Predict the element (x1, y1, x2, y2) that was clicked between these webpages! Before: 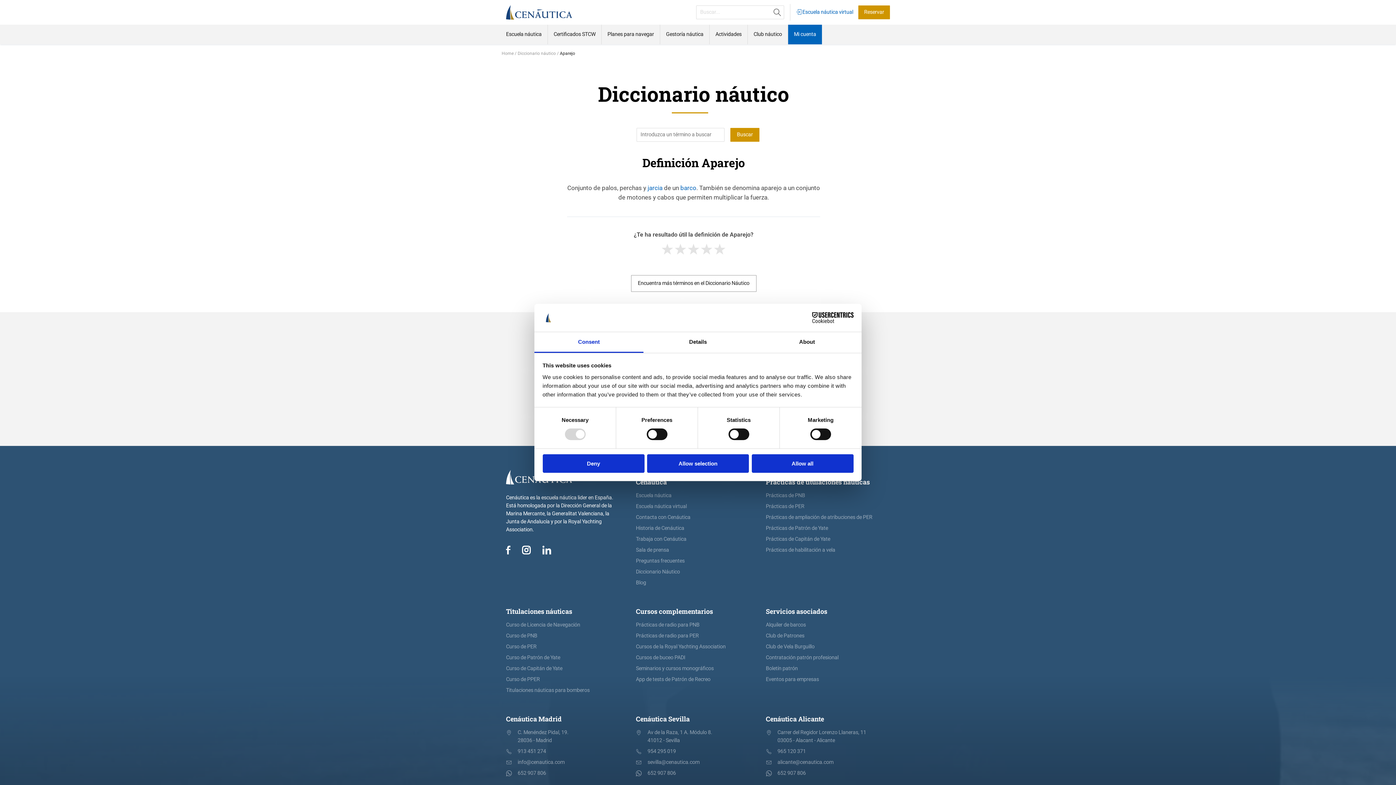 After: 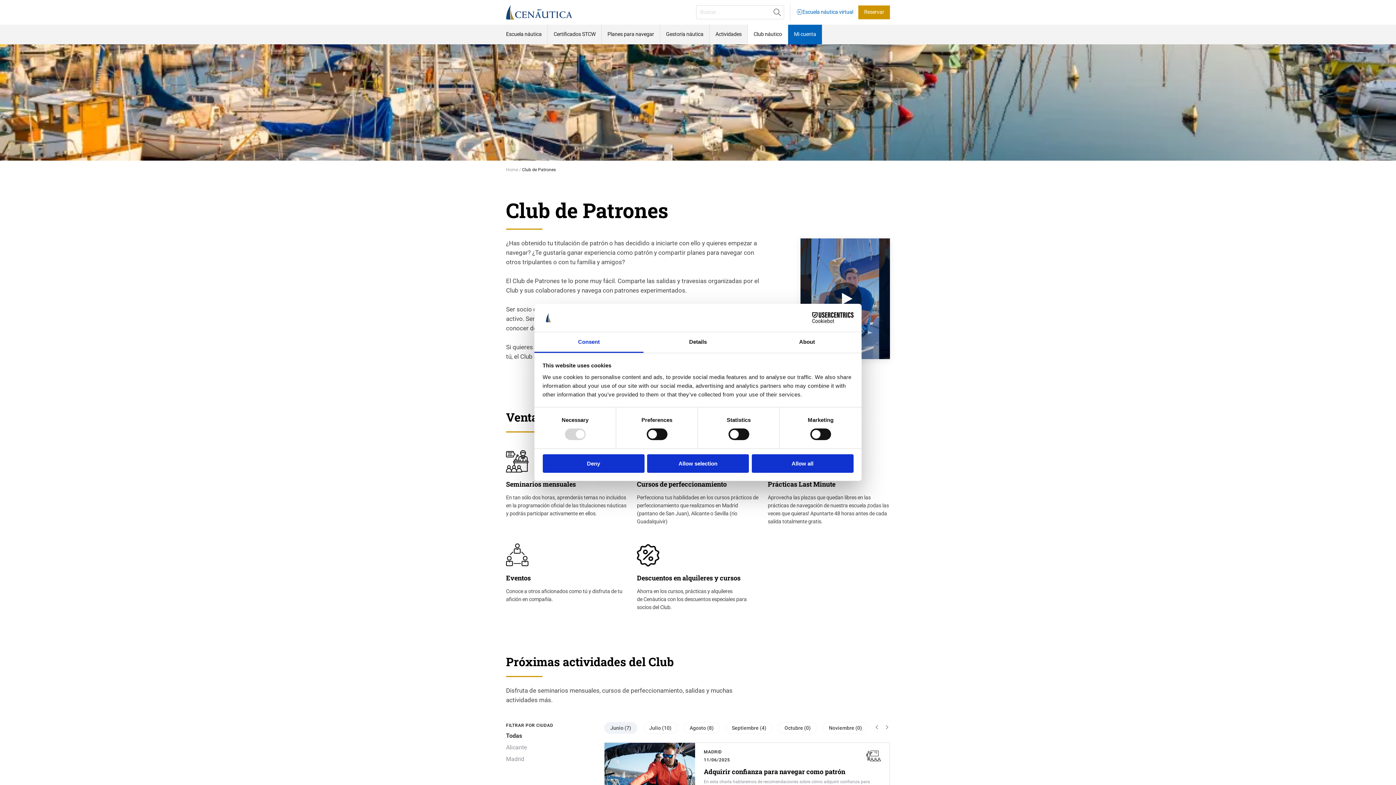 Action: label: Club de Patrones bbox: (766, 633, 804, 639)